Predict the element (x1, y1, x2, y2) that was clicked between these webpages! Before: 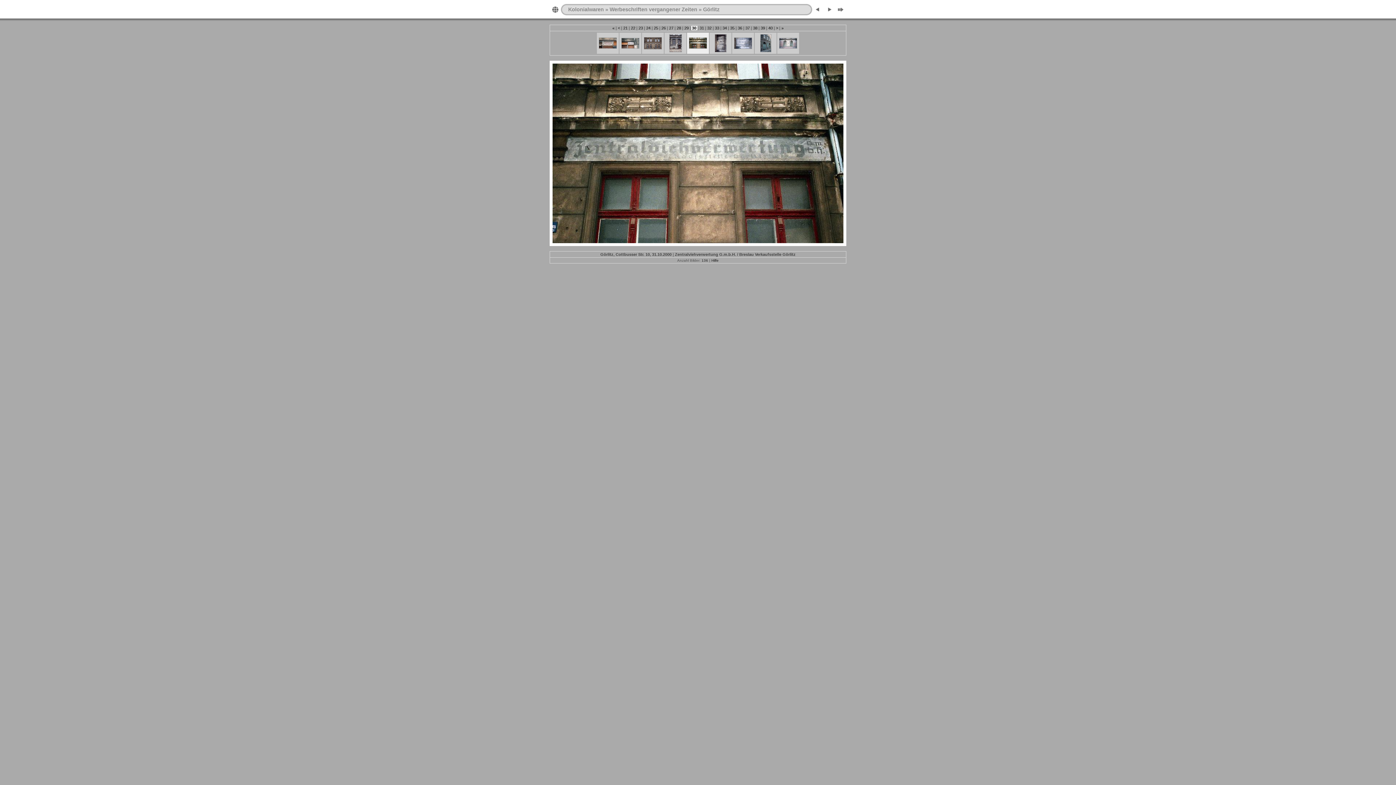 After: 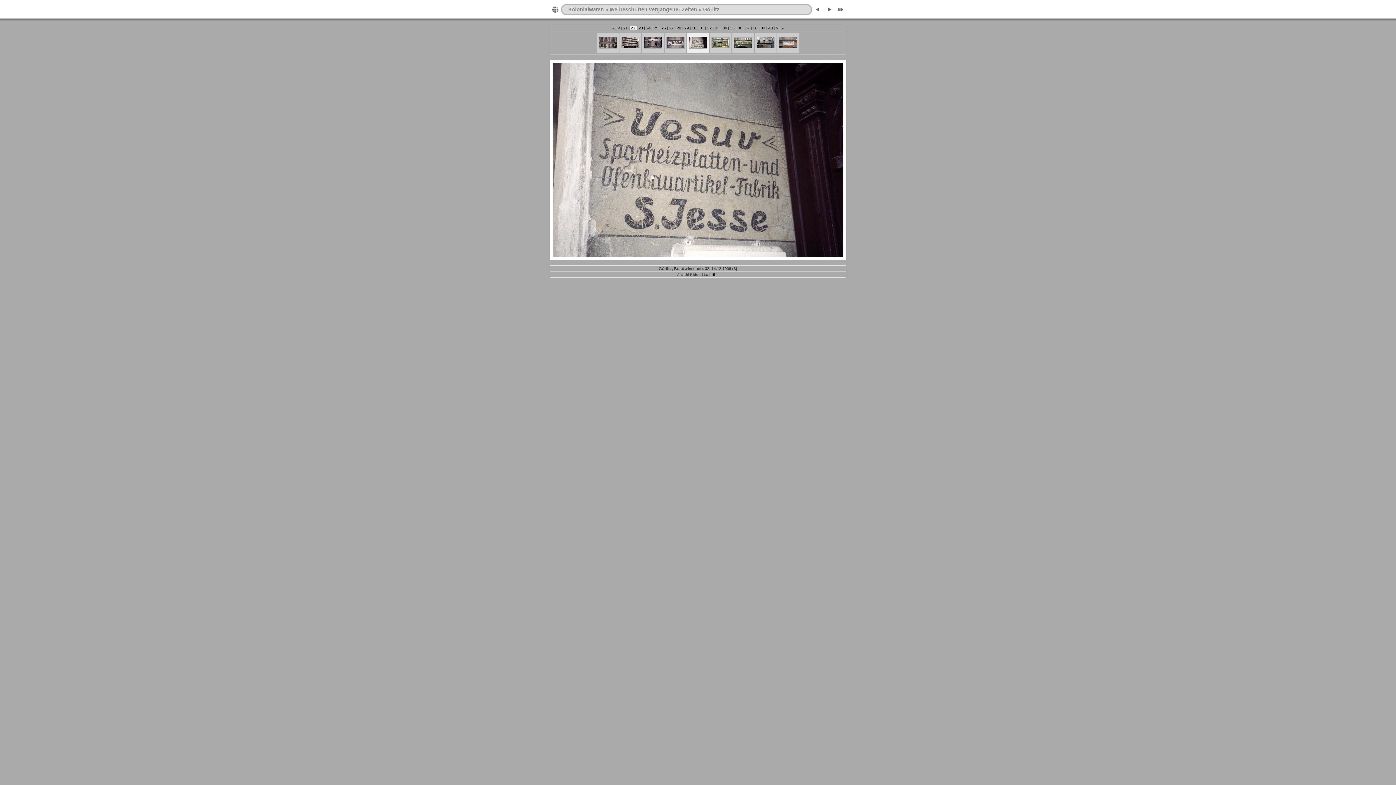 Action: bbox: (630, 25, 636, 30) label:  22 